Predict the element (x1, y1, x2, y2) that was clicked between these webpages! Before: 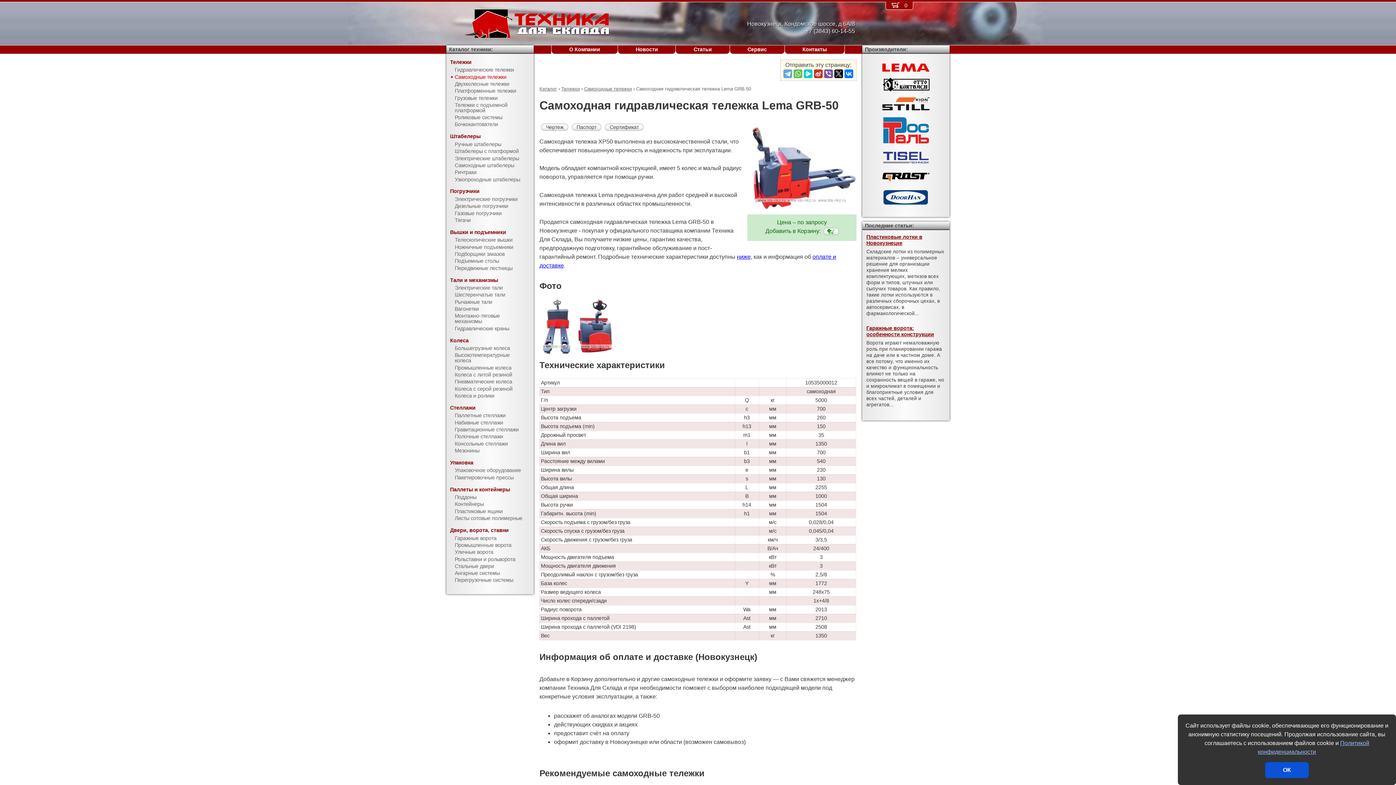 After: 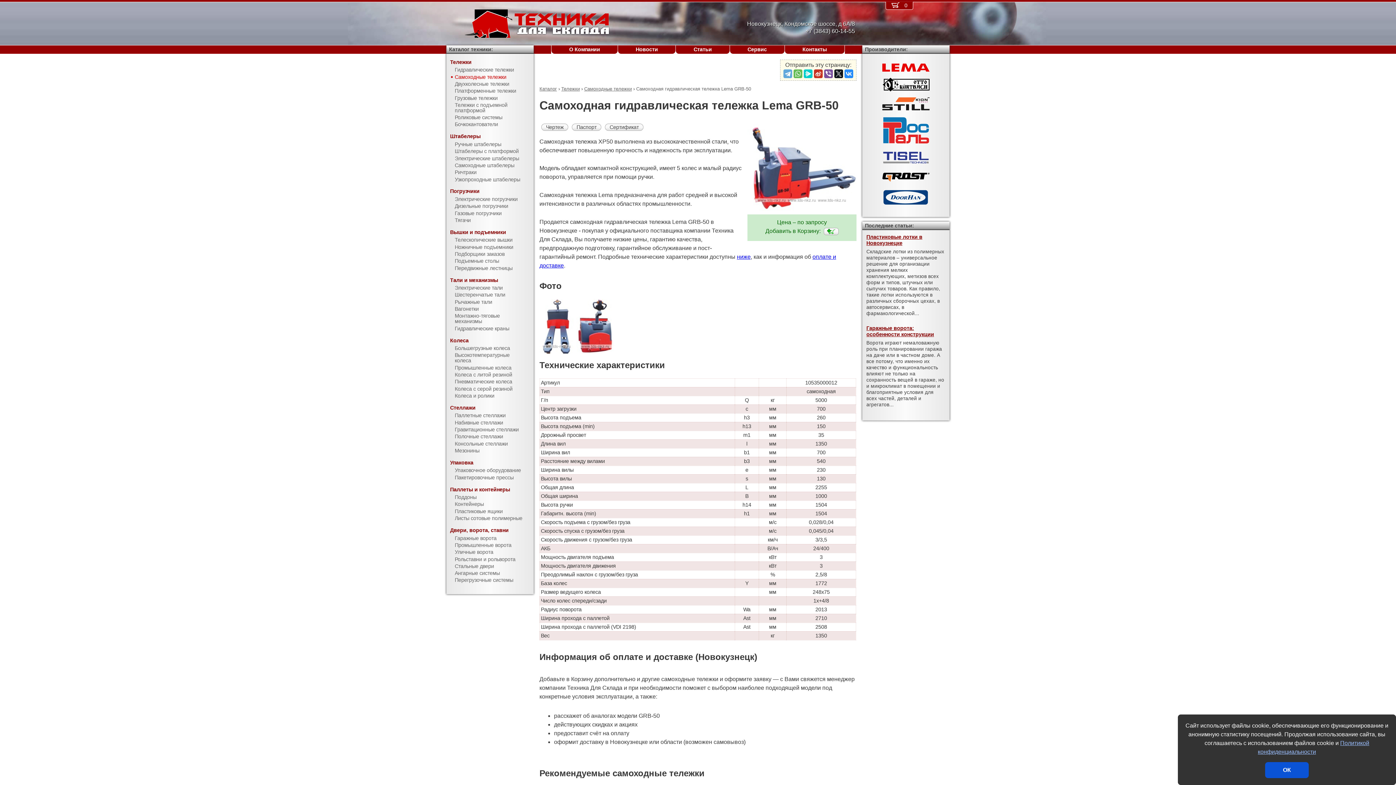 Action: bbox: (844, 69, 853, 78)